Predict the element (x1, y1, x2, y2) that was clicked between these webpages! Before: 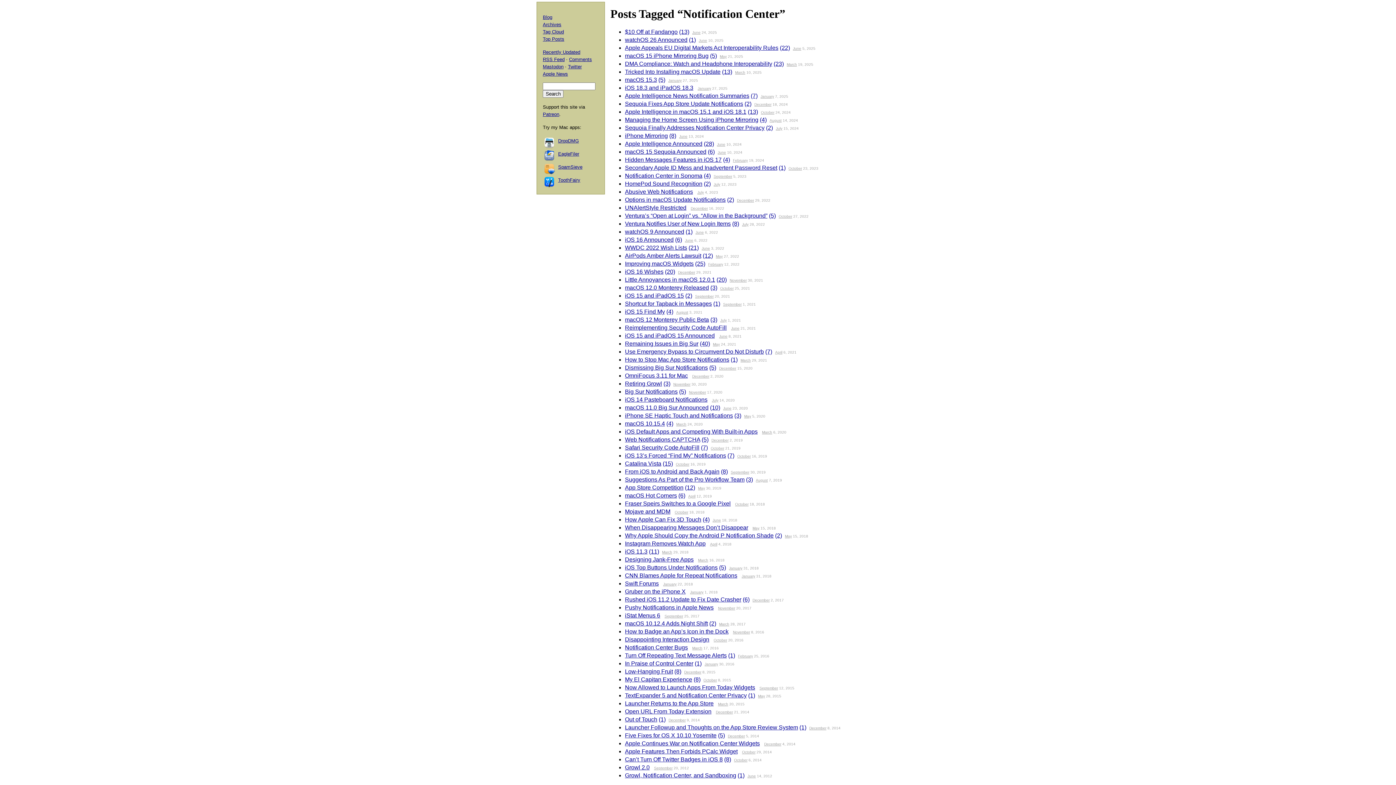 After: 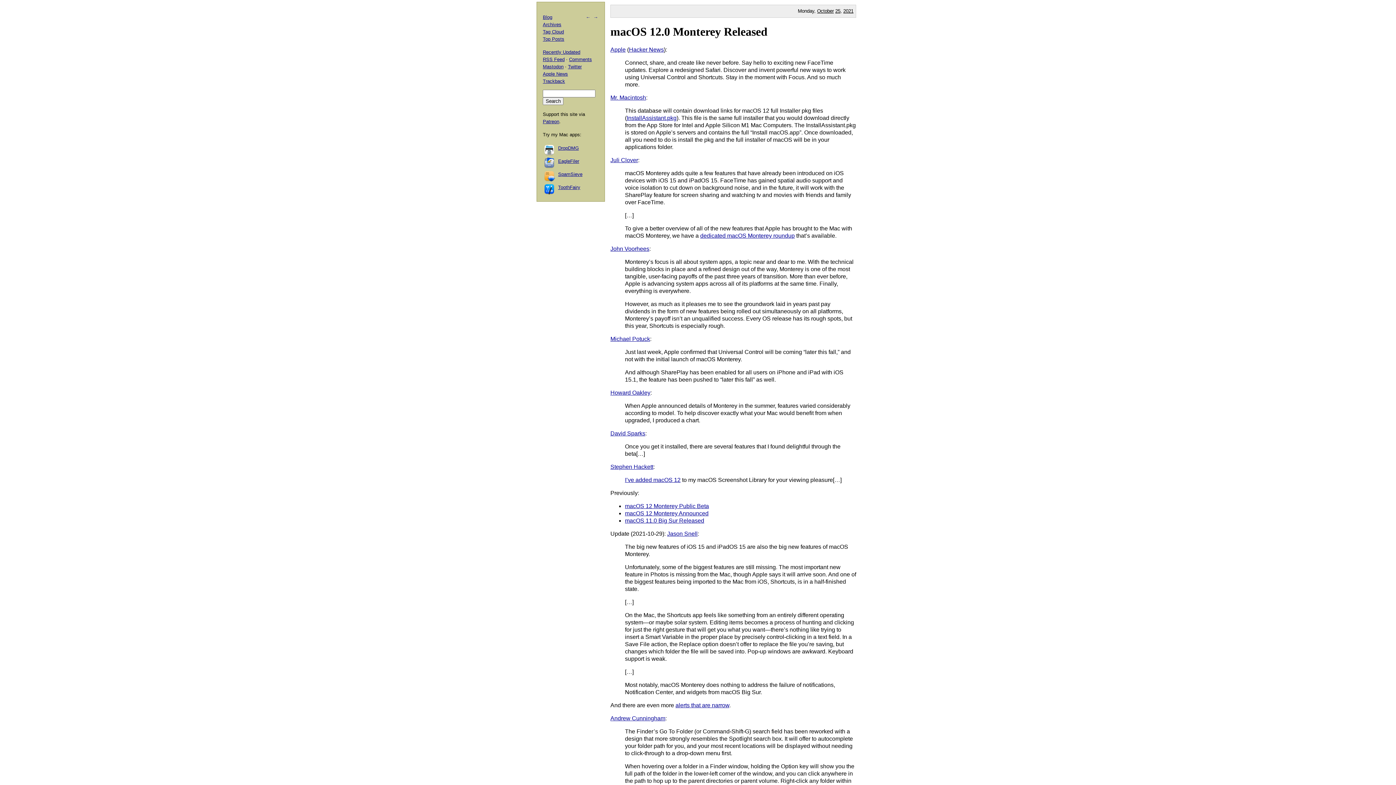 Action: bbox: (625, 284, 709, 290) label: macOS 12.0 Monterey Released